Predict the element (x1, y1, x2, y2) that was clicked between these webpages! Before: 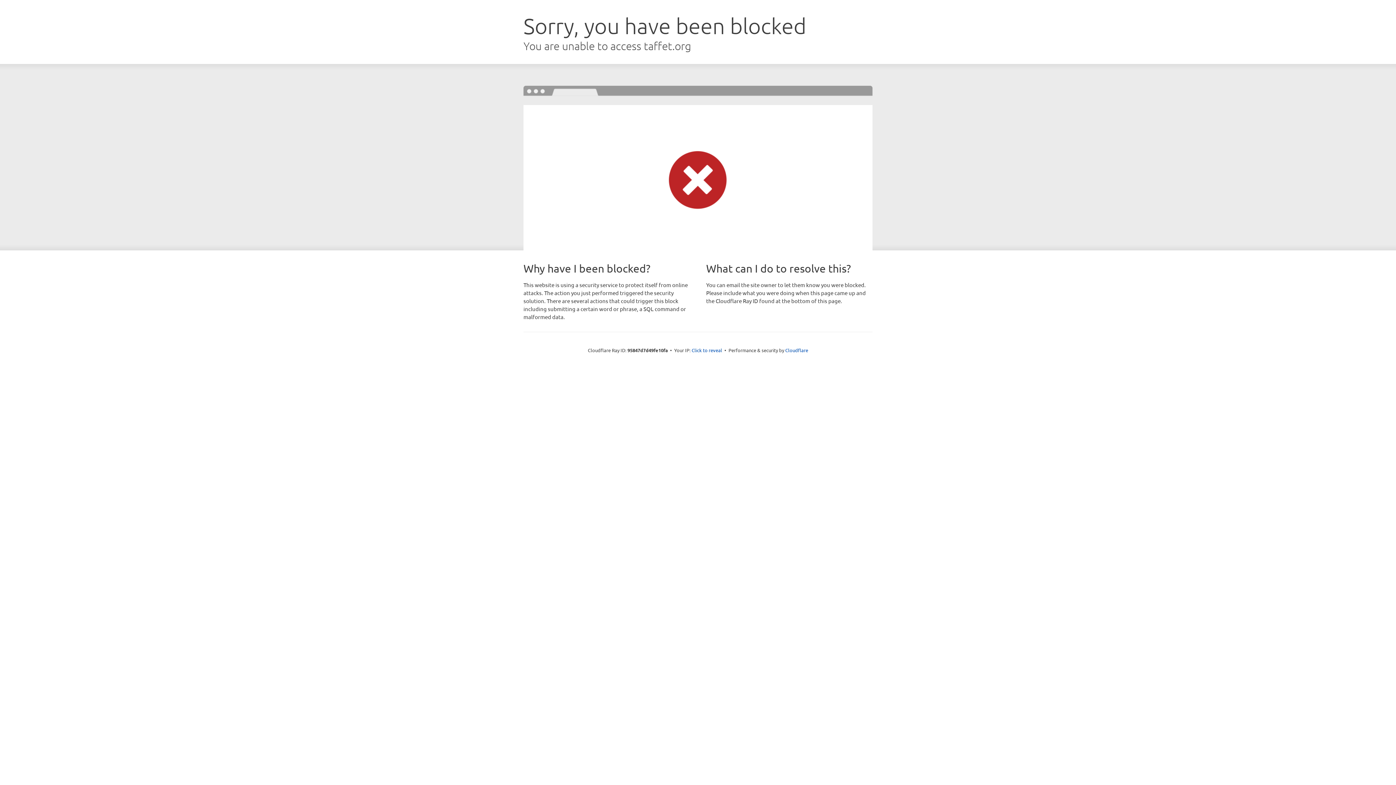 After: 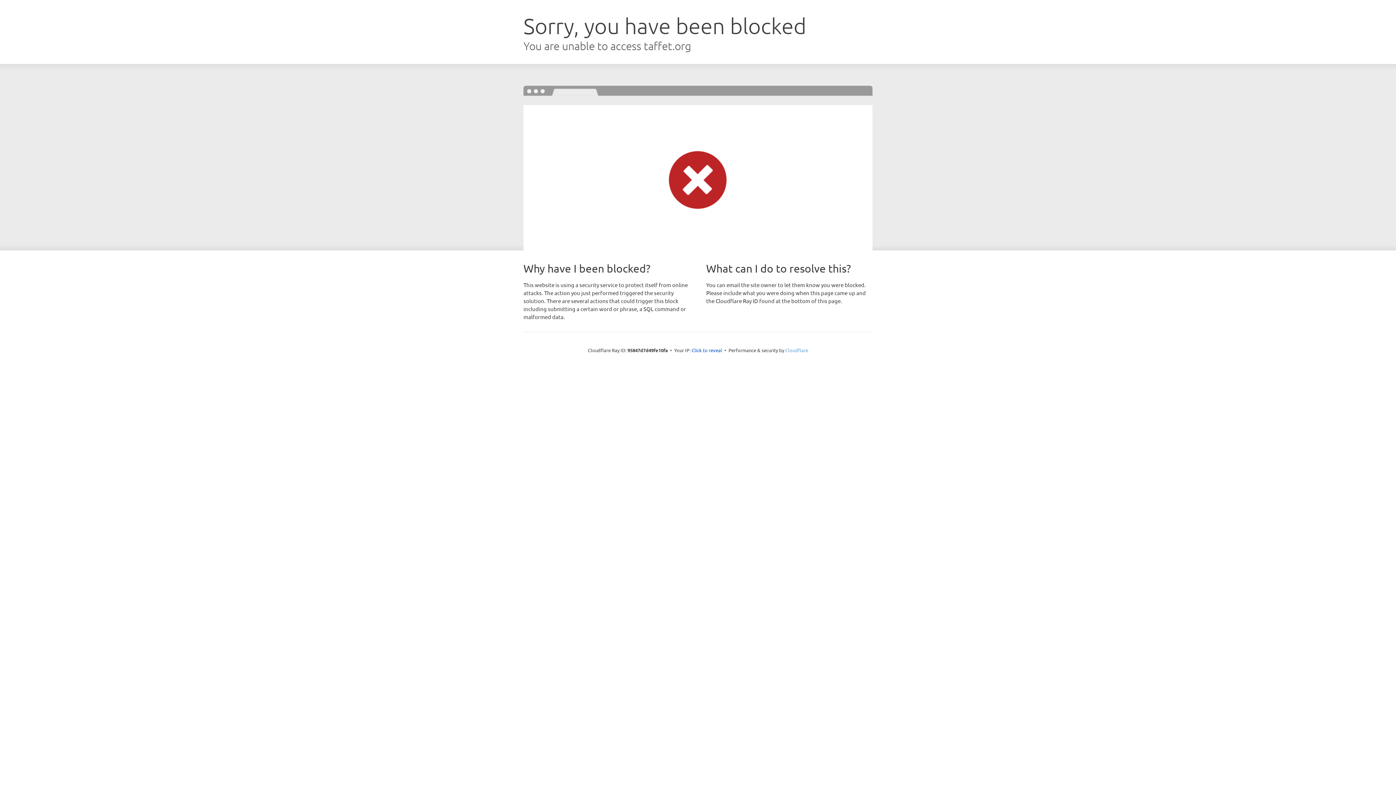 Action: label: Cloudflare bbox: (785, 347, 808, 353)